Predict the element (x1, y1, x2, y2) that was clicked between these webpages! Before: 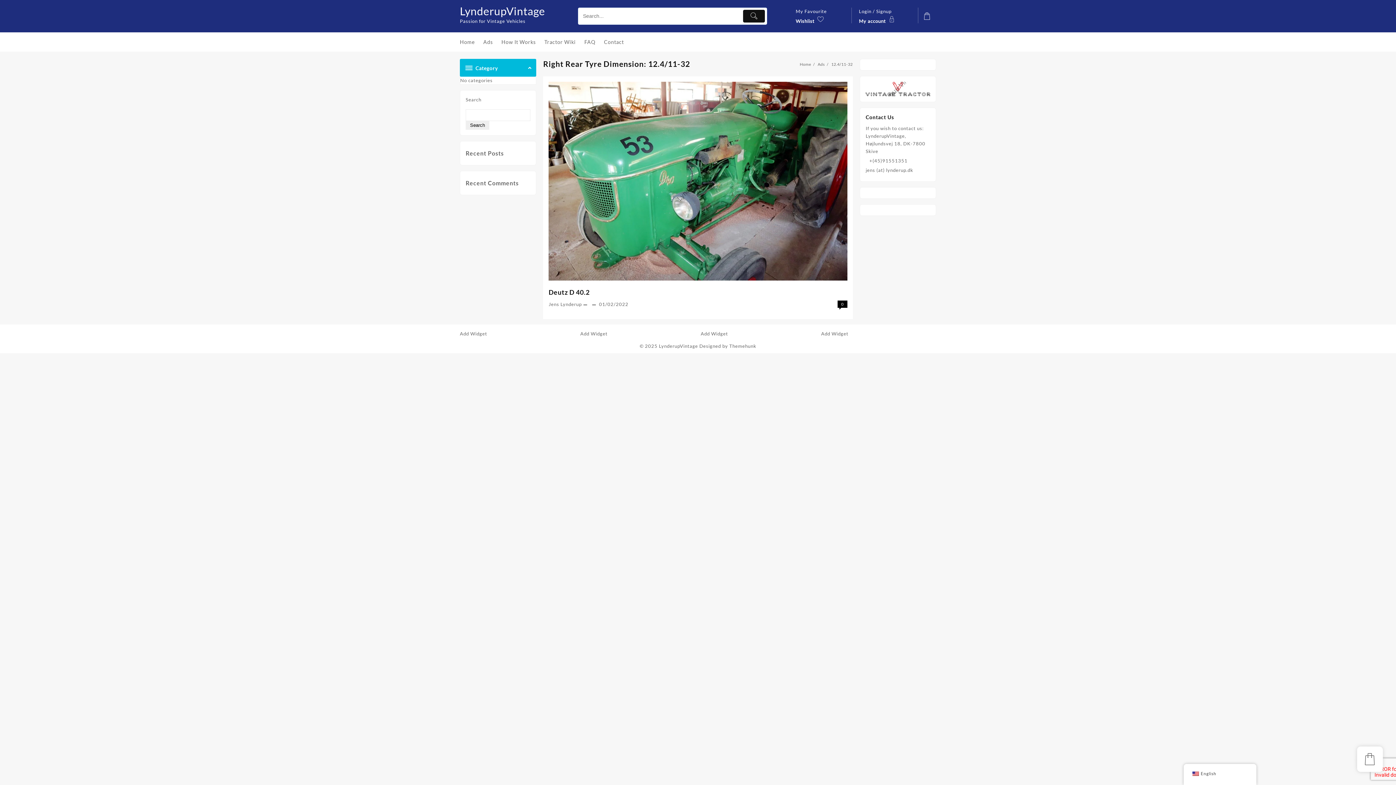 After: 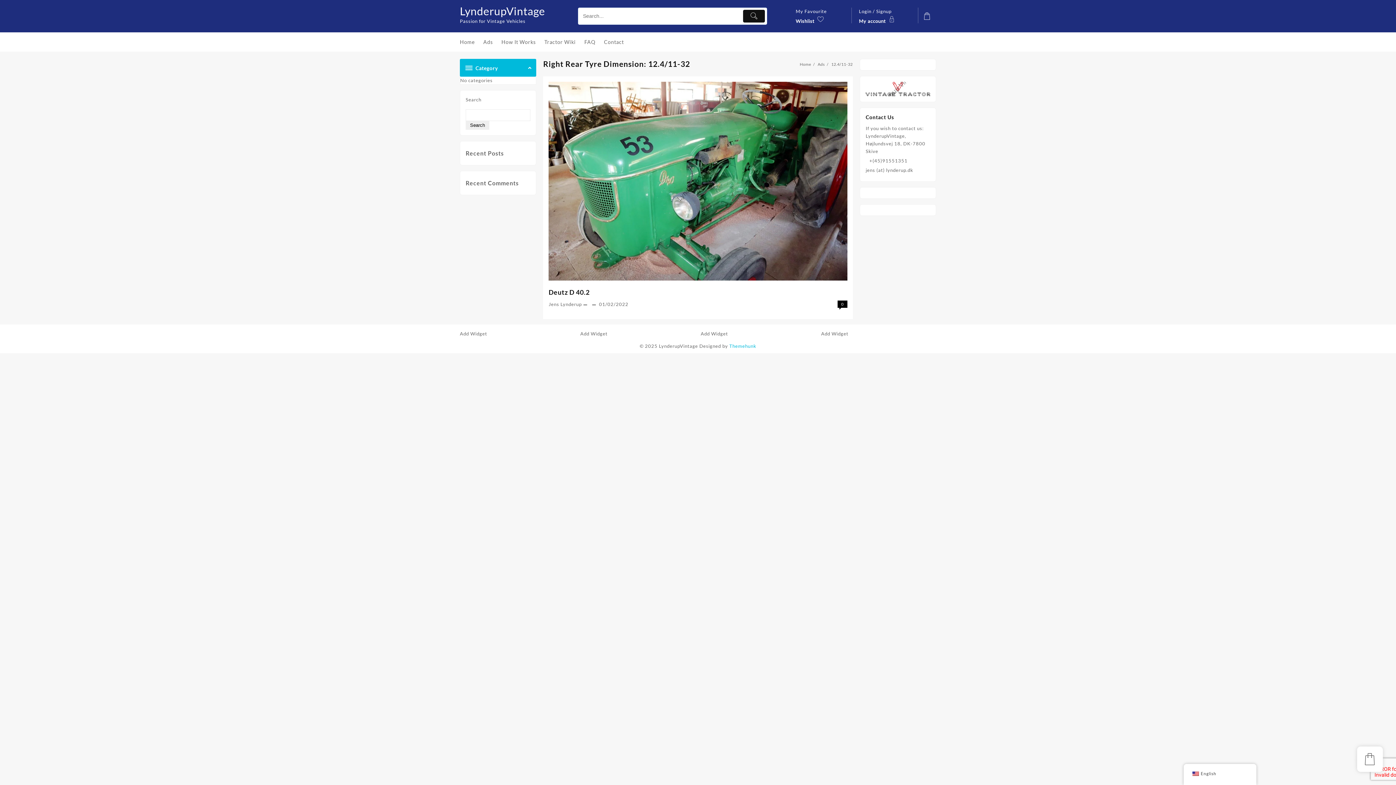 Action: bbox: (729, 339, 756, 353) label: Themehunk